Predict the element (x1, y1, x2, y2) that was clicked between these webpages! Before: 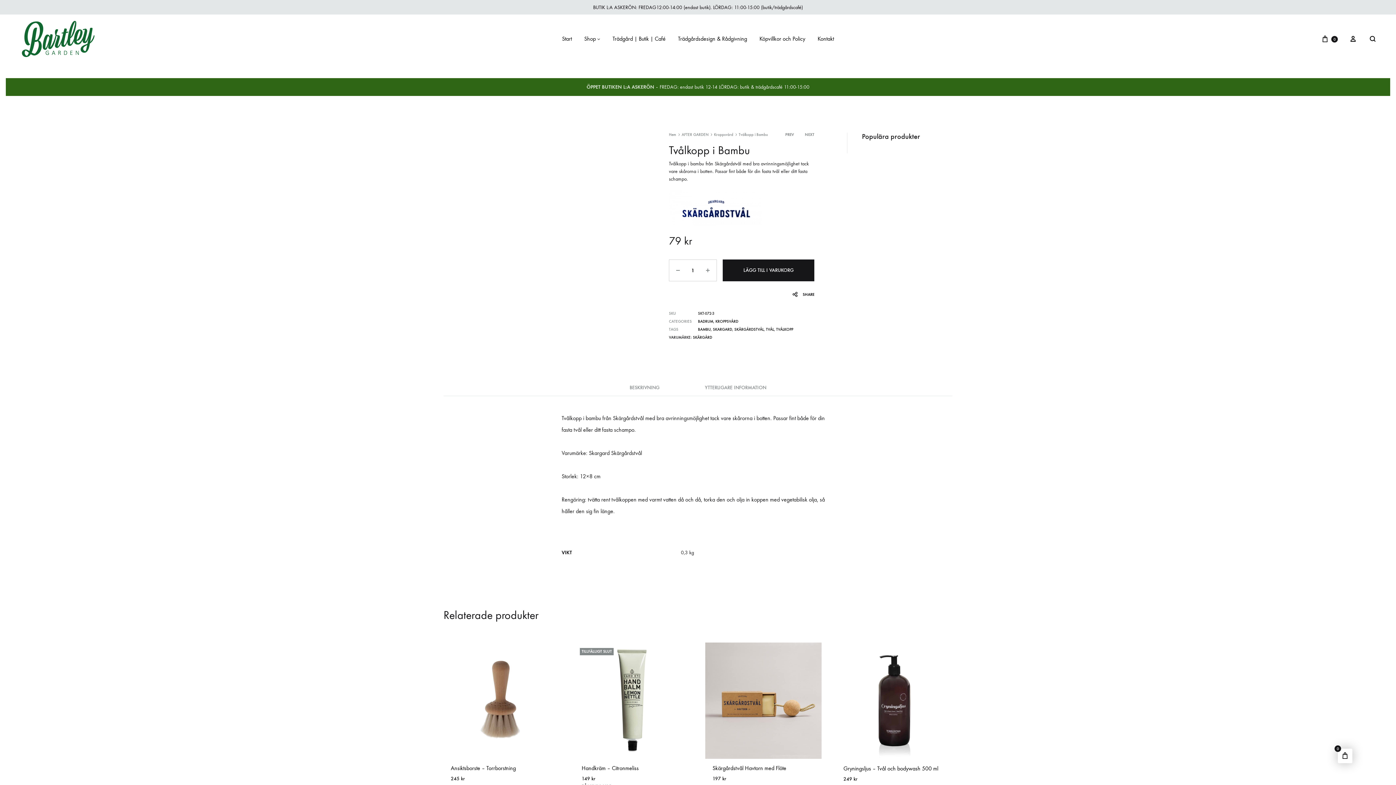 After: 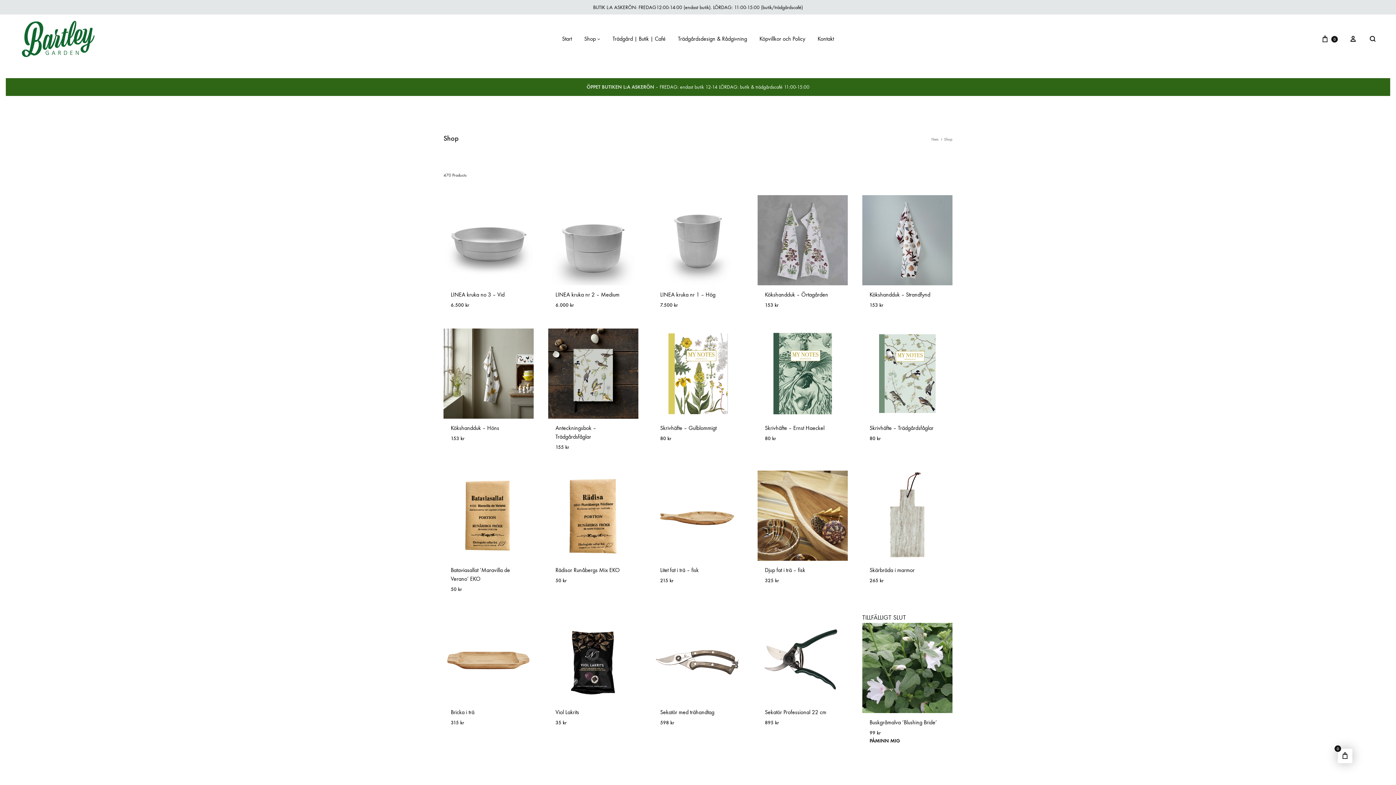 Action: bbox: (584, 34, 600, 43) label: Shop